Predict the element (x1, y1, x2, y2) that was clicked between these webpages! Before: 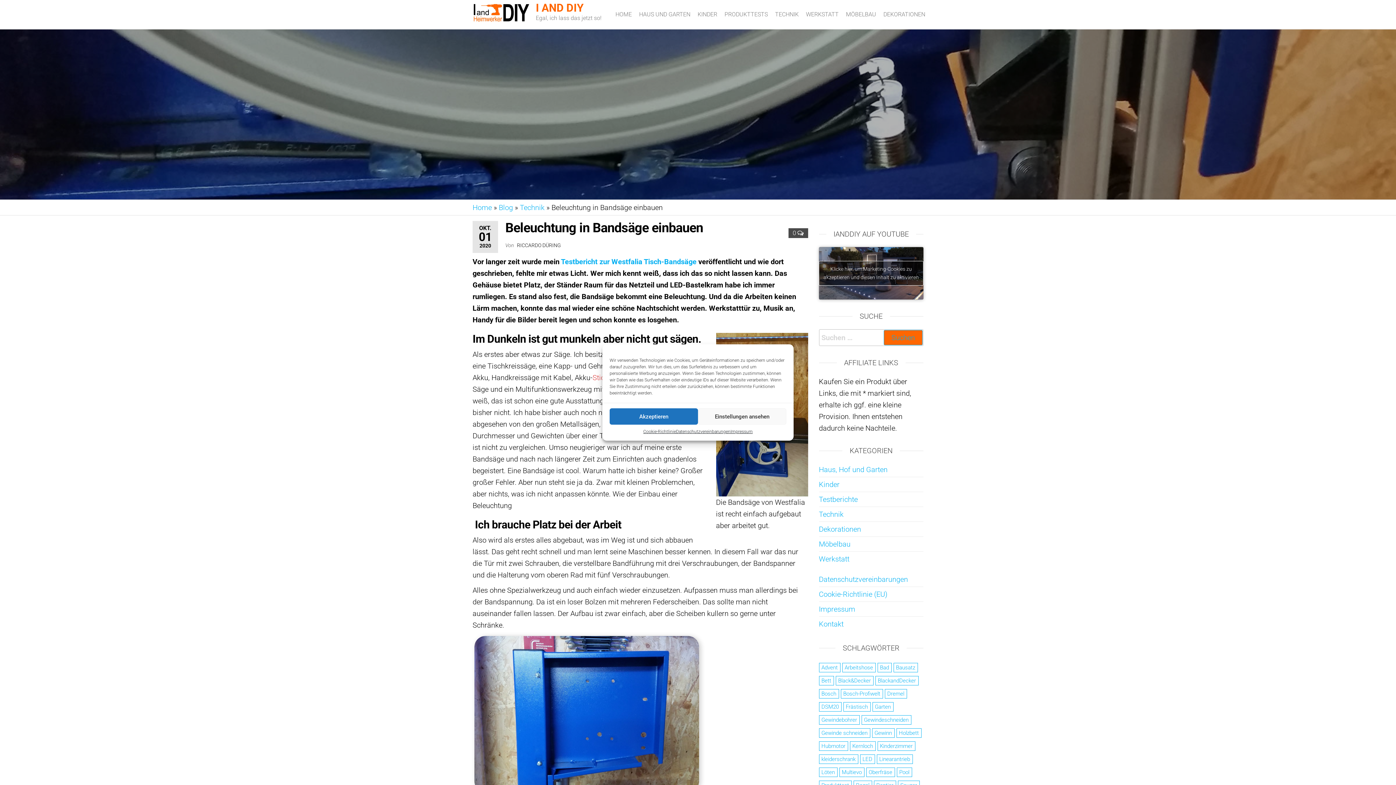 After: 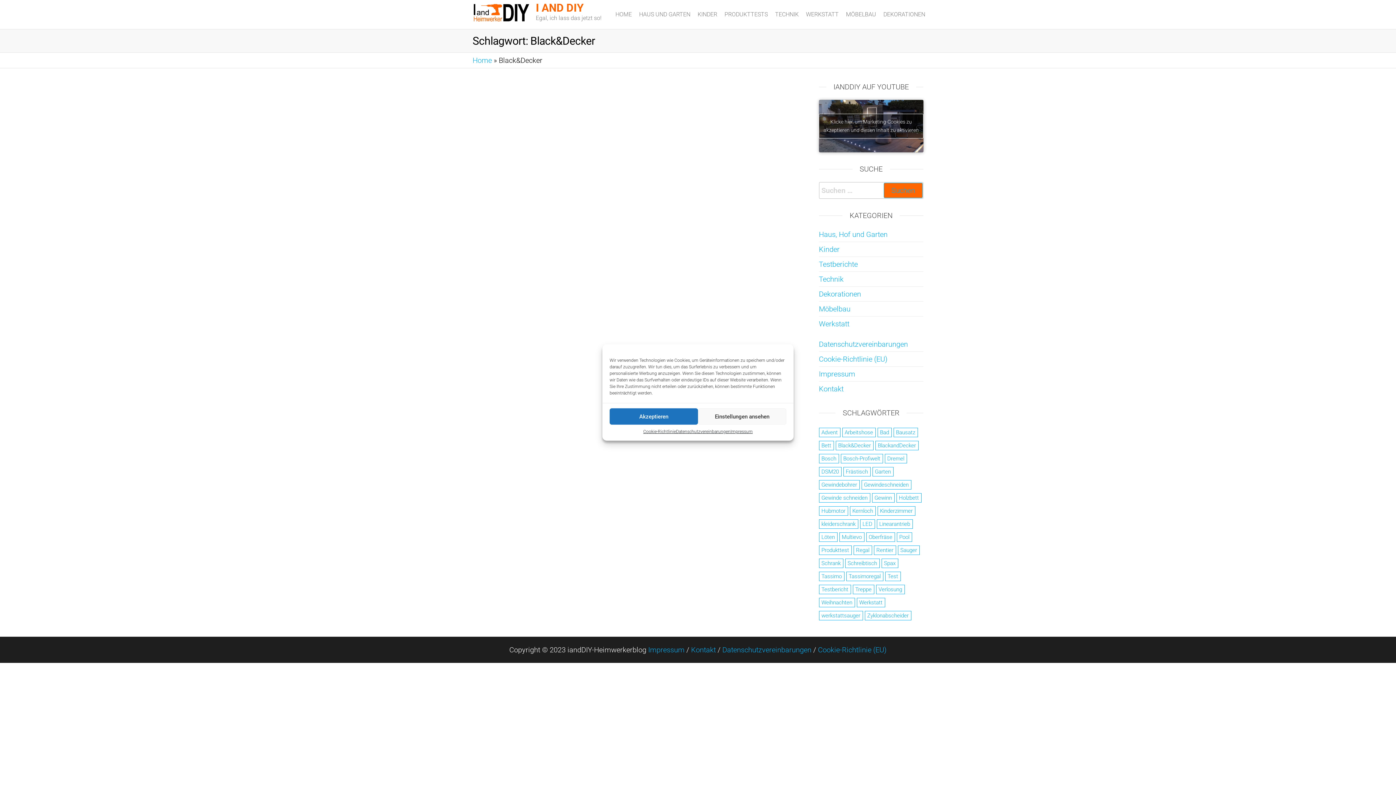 Action: label: Black&Decker (4 Einträge) bbox: (835, 676, 873, 685)